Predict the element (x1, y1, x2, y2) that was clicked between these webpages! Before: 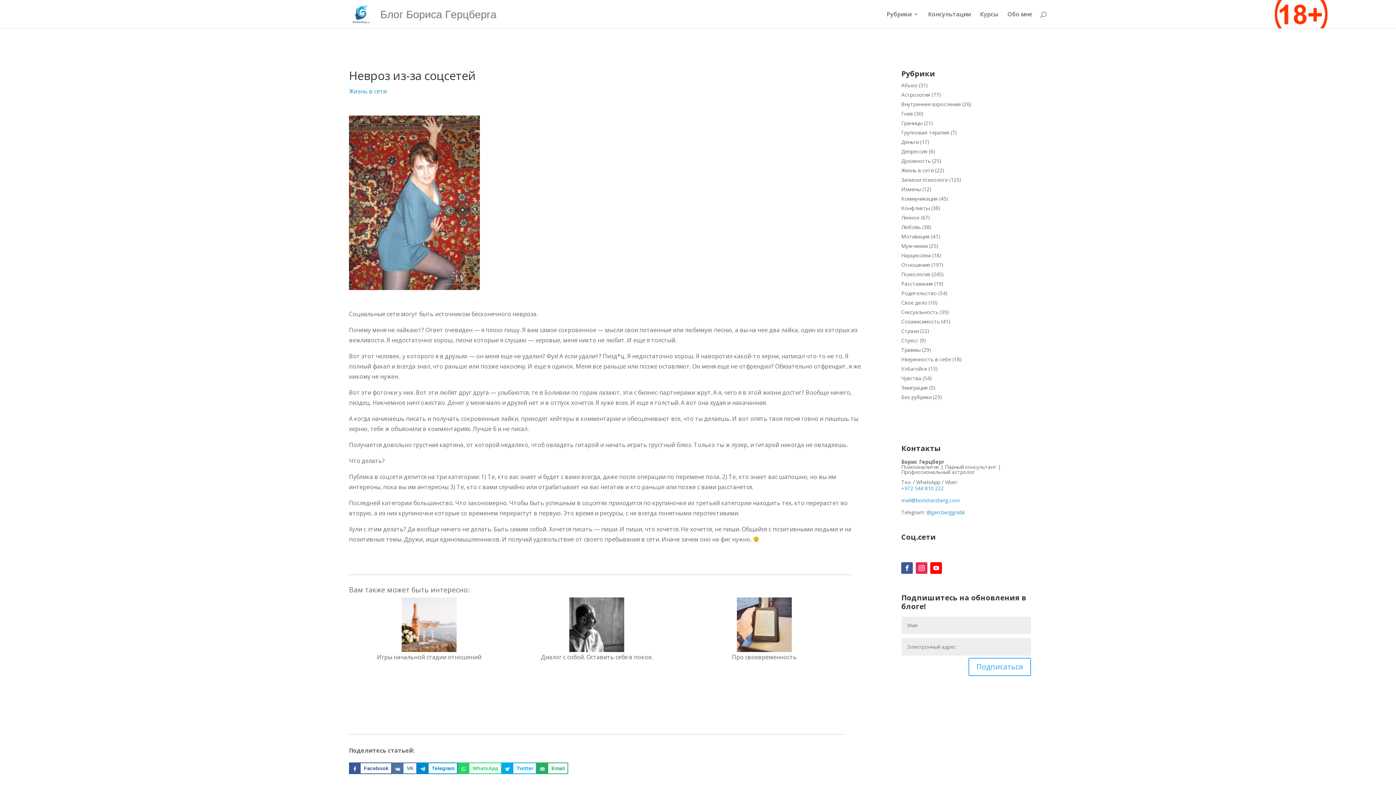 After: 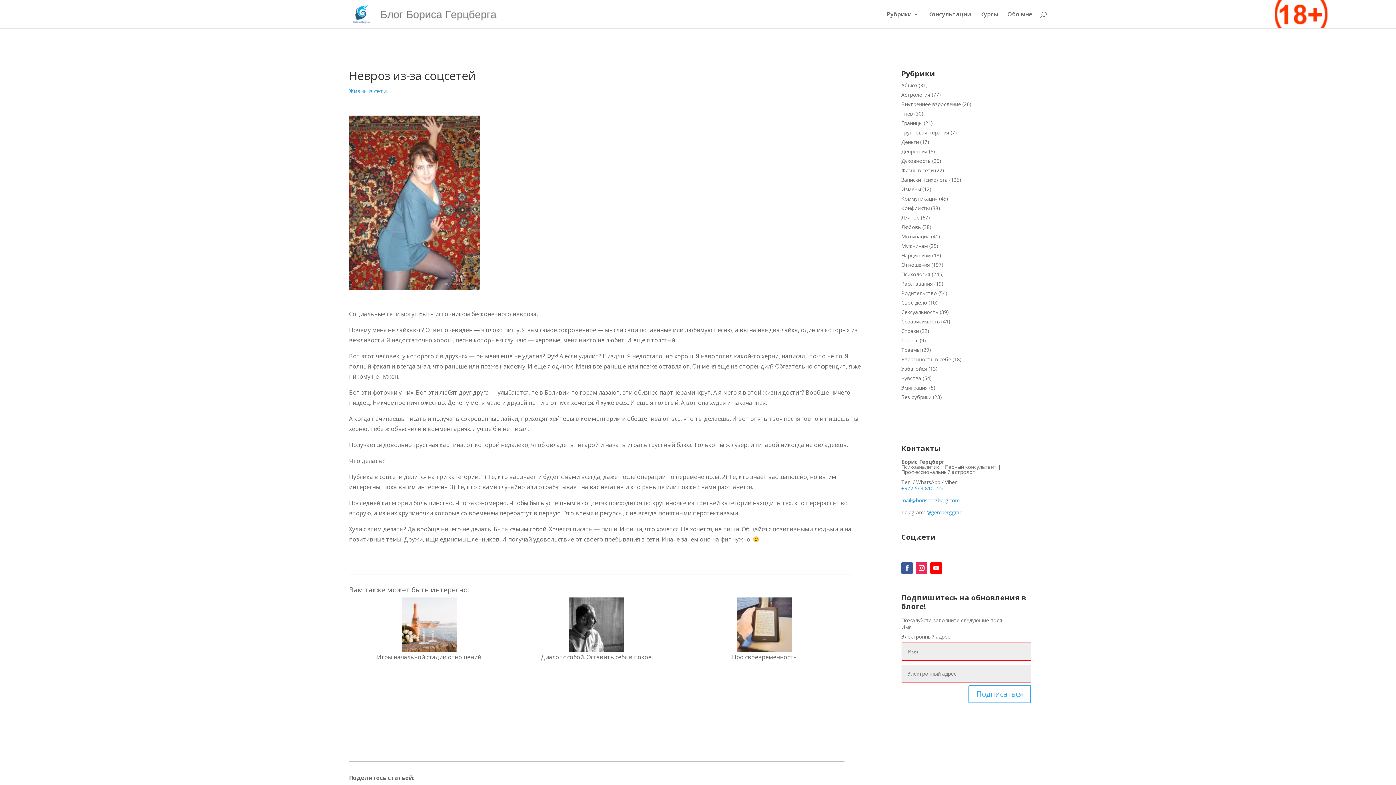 Action: bbox: (968, 658, 1031, 676) label: Подписаться